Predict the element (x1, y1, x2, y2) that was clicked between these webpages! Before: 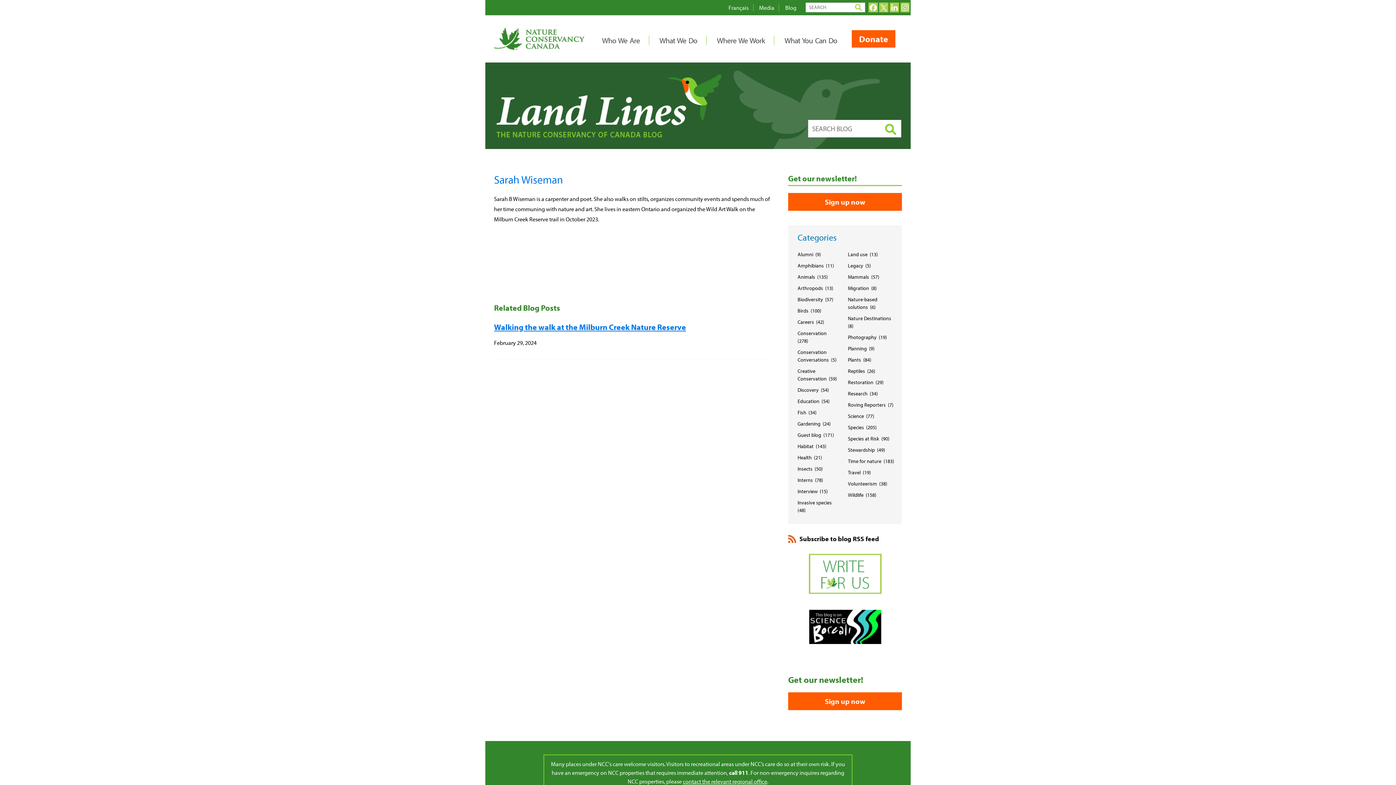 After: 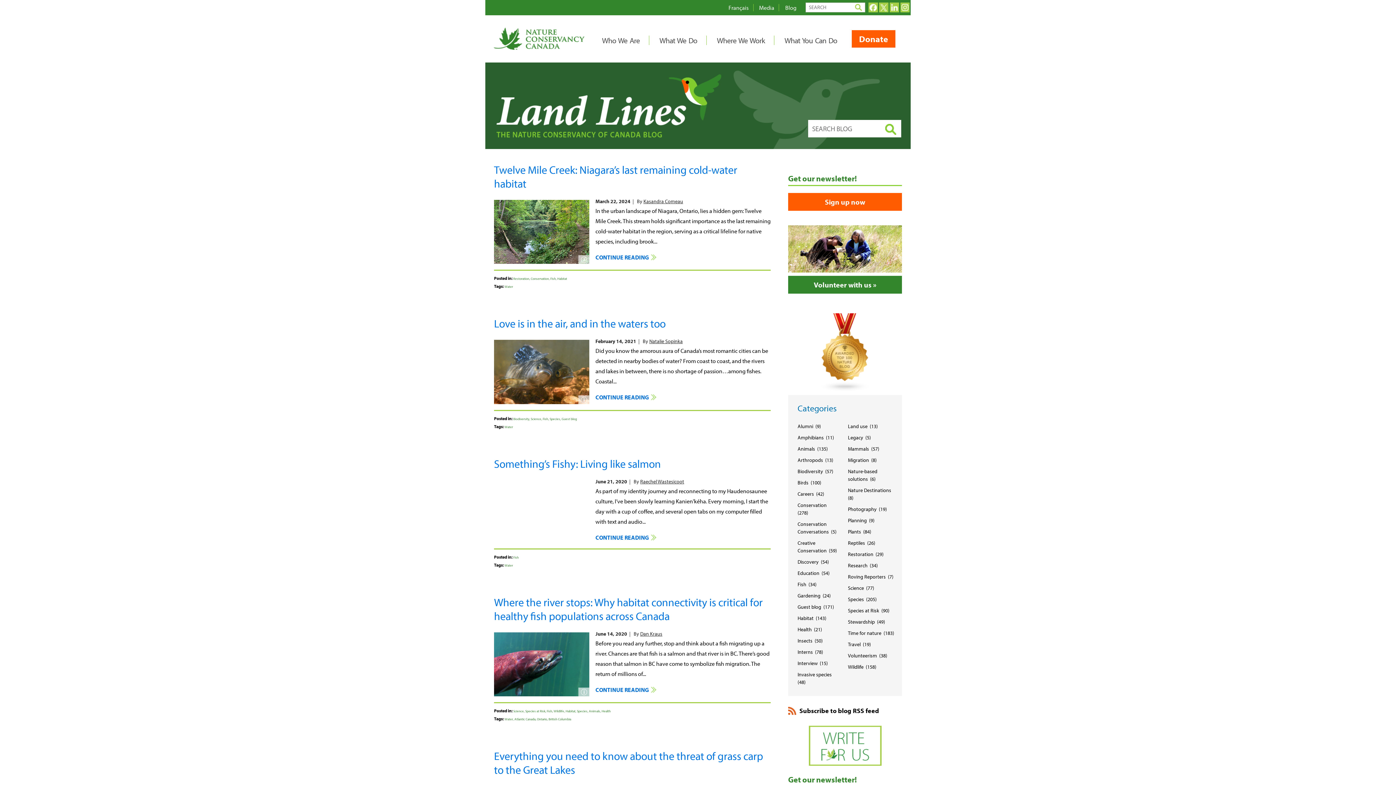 Action: bbox: (797, 409, 806, 416) label: Fish